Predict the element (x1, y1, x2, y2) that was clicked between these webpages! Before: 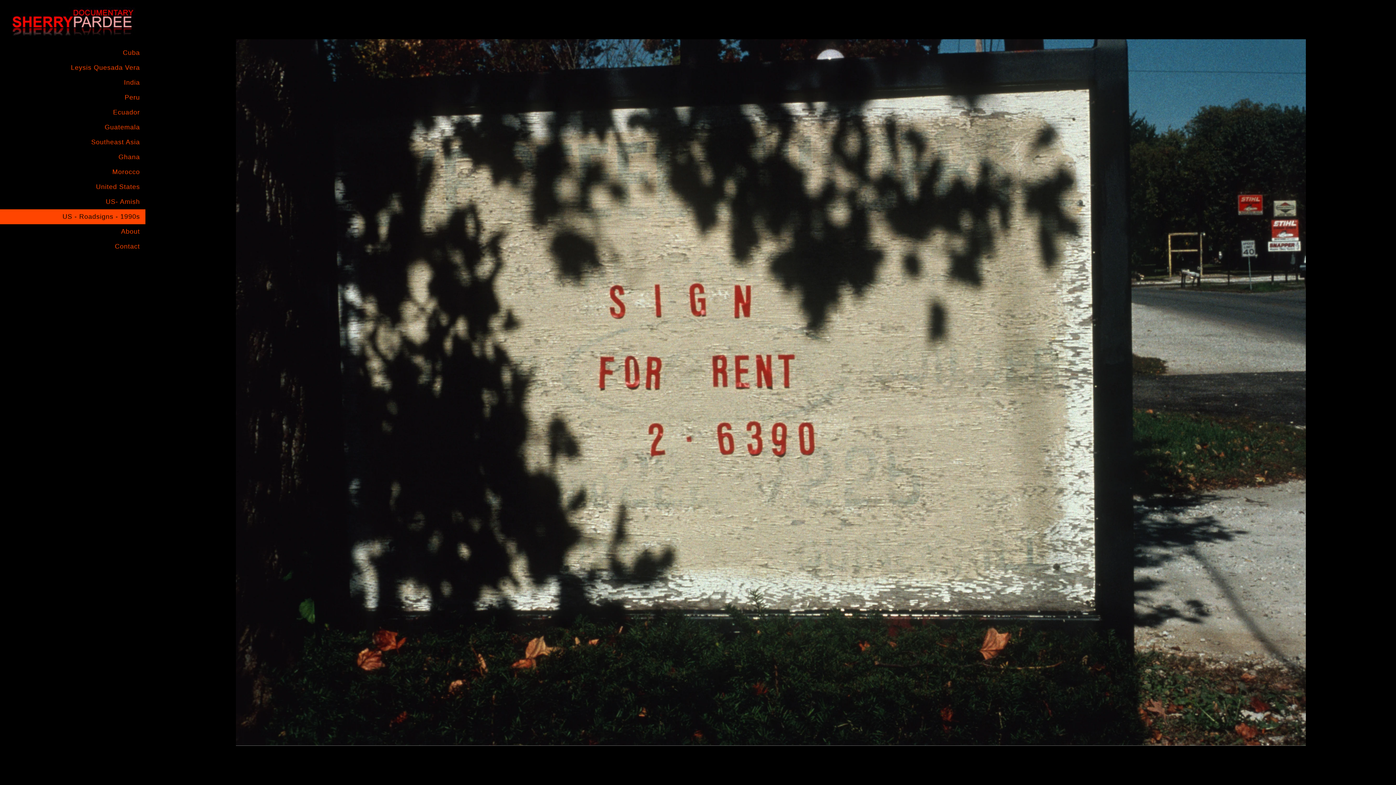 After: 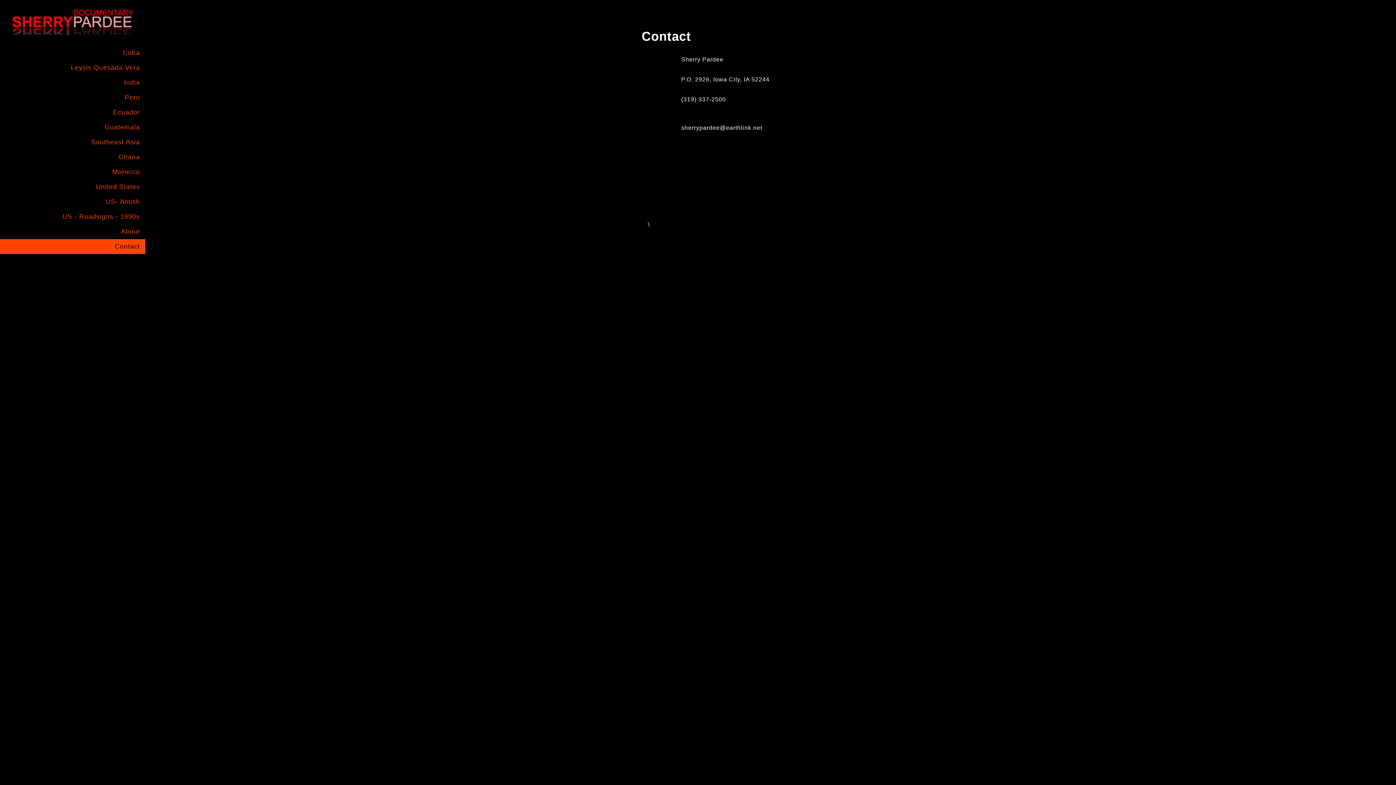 Action: label: Contact bbox: (114, 242, 140, 250)